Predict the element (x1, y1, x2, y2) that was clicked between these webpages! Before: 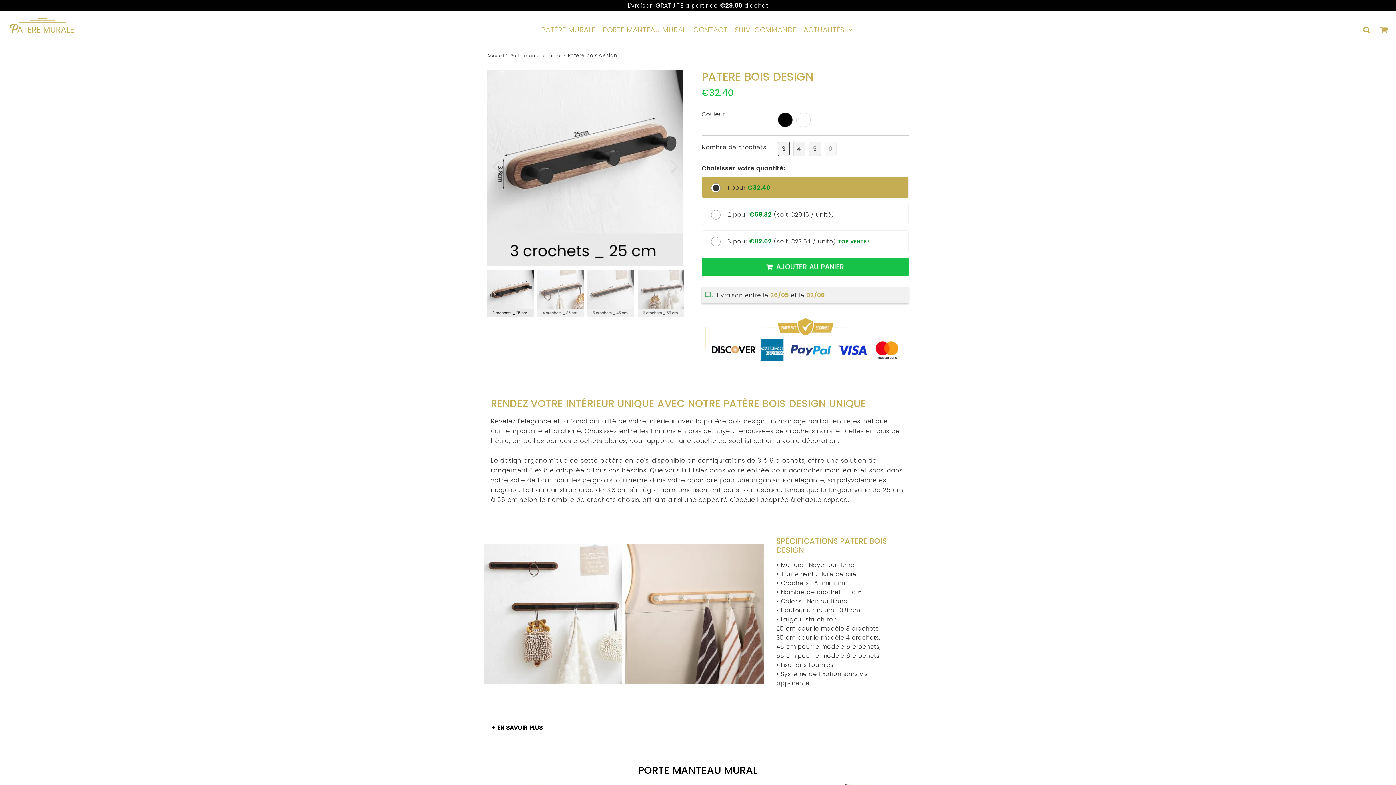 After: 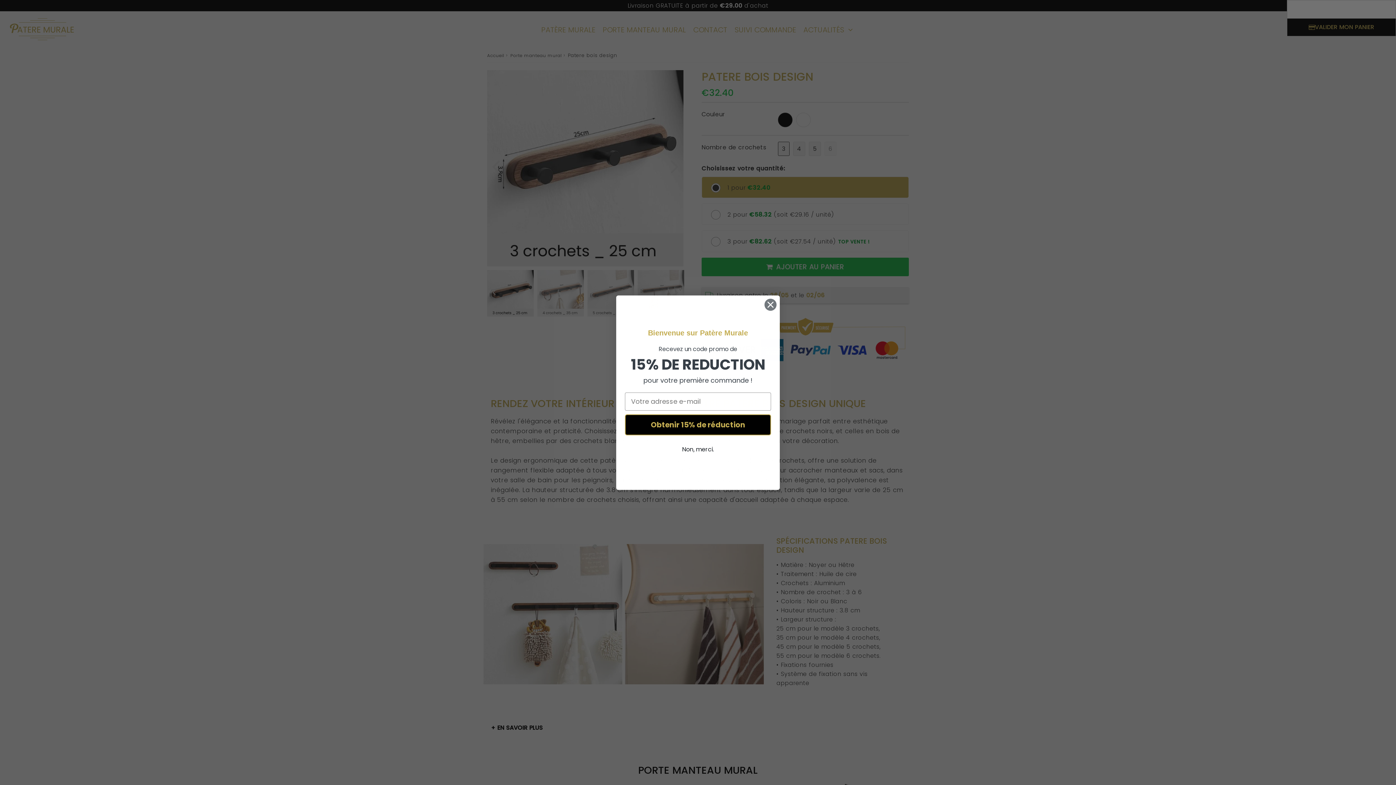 Action: bbox: (701, 257, 909, 276) label:  AJOUTER AU PANIER